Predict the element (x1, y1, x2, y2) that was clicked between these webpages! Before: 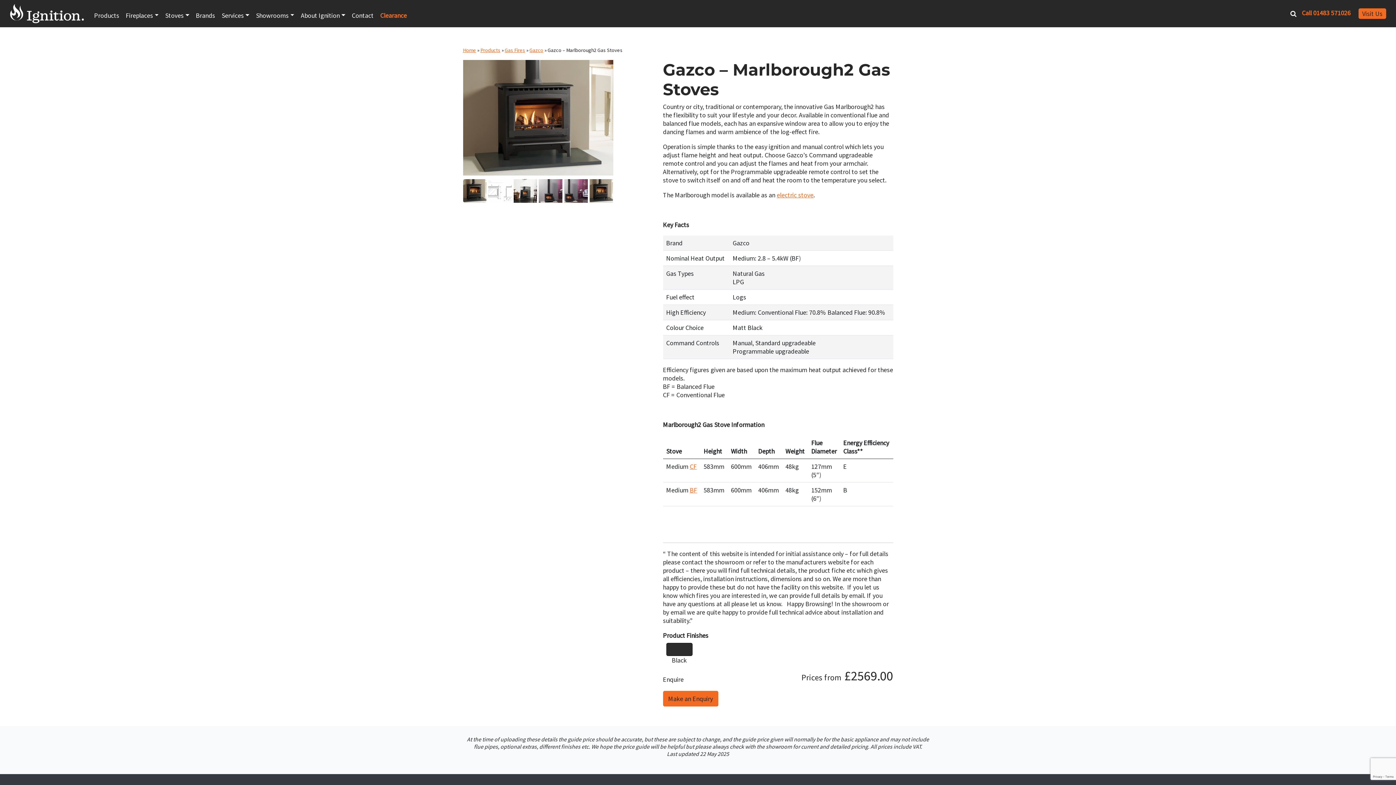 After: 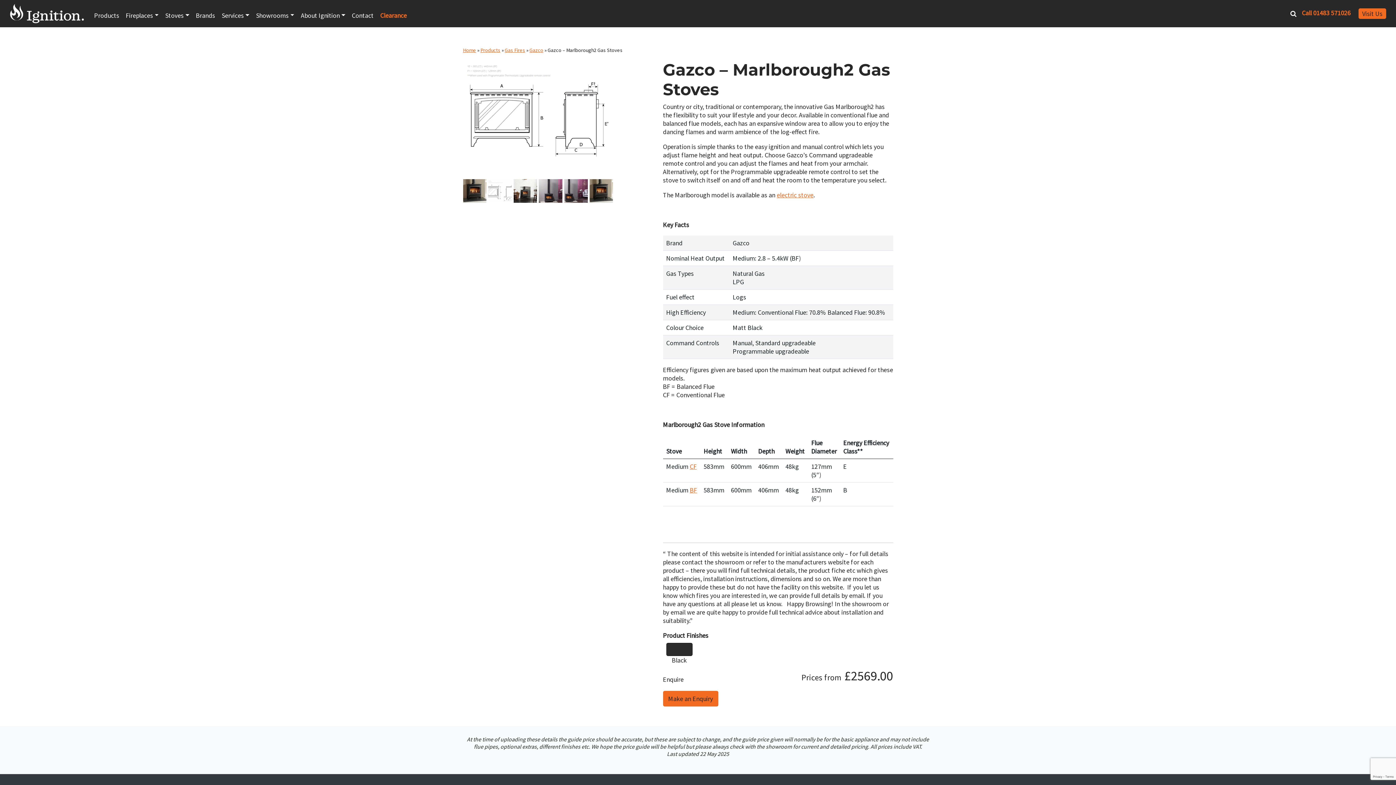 Action: bbox: (488, 179, 511, 202)